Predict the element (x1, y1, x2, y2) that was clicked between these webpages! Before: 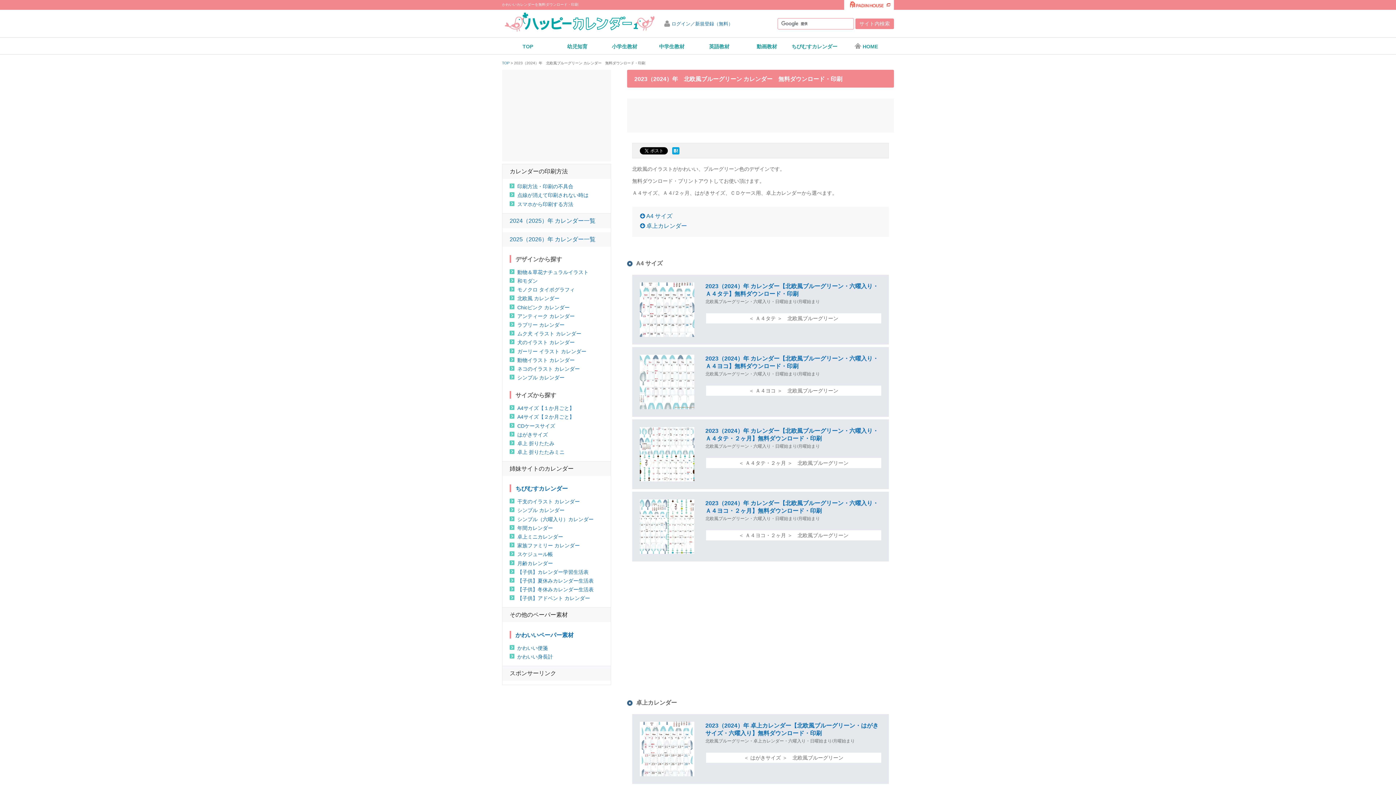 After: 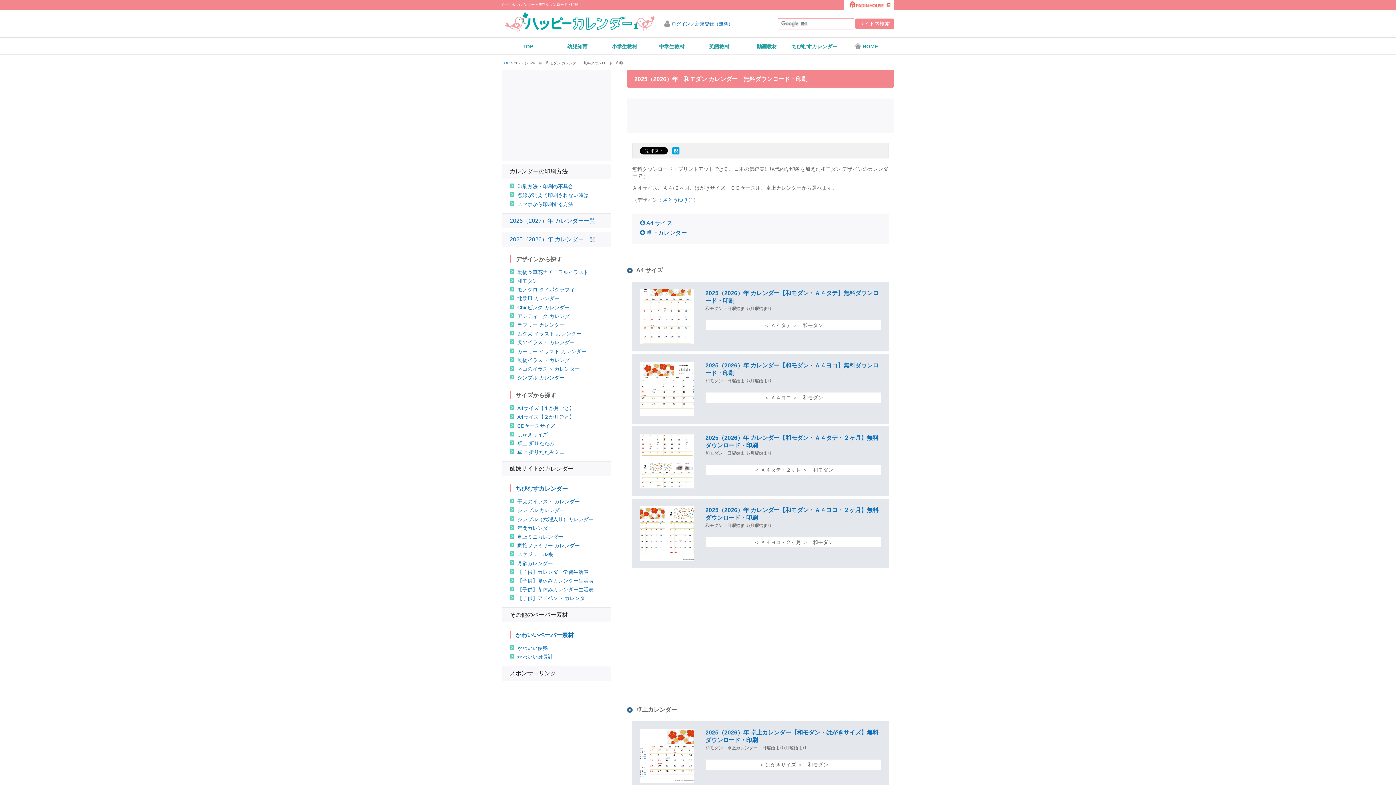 Action: label: 和モダン bbox: (509, 277, 603, 284)